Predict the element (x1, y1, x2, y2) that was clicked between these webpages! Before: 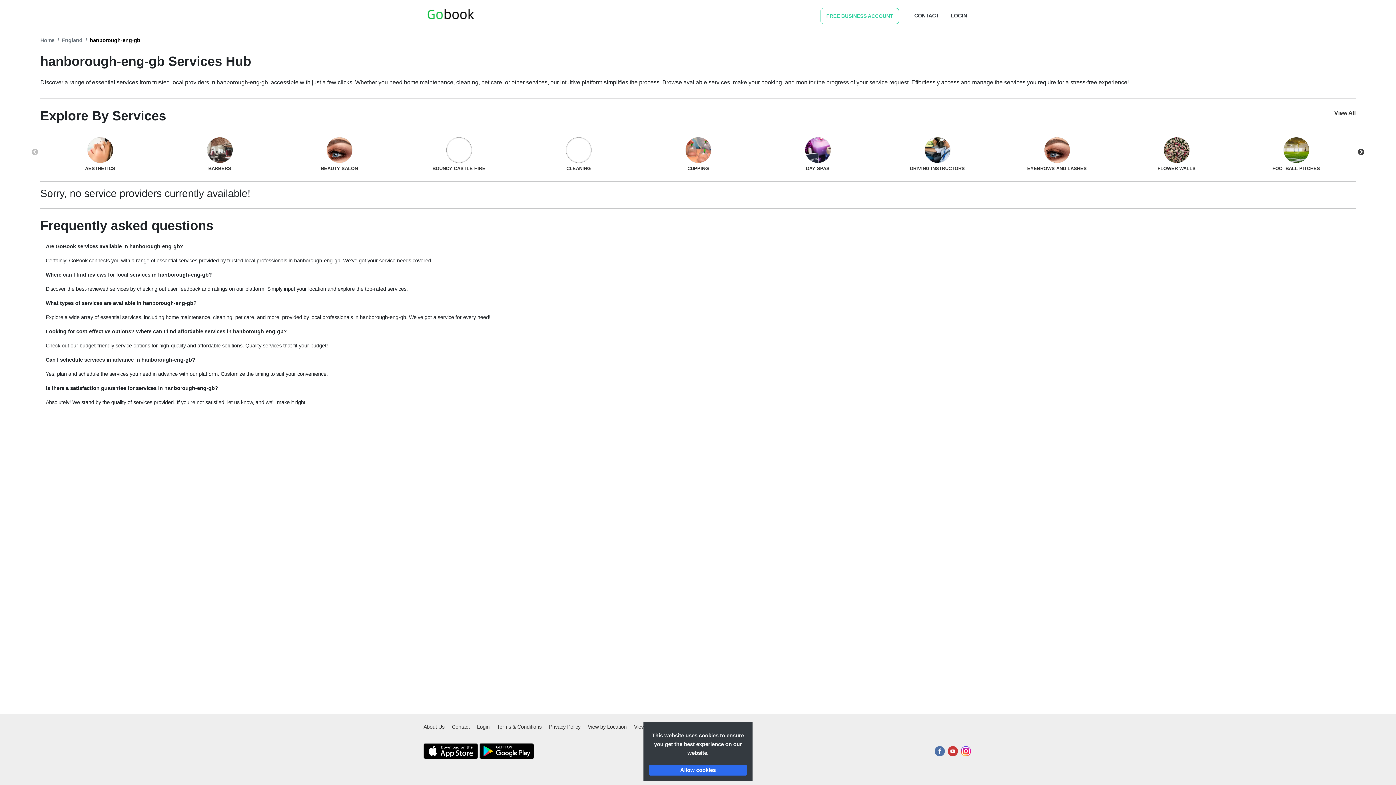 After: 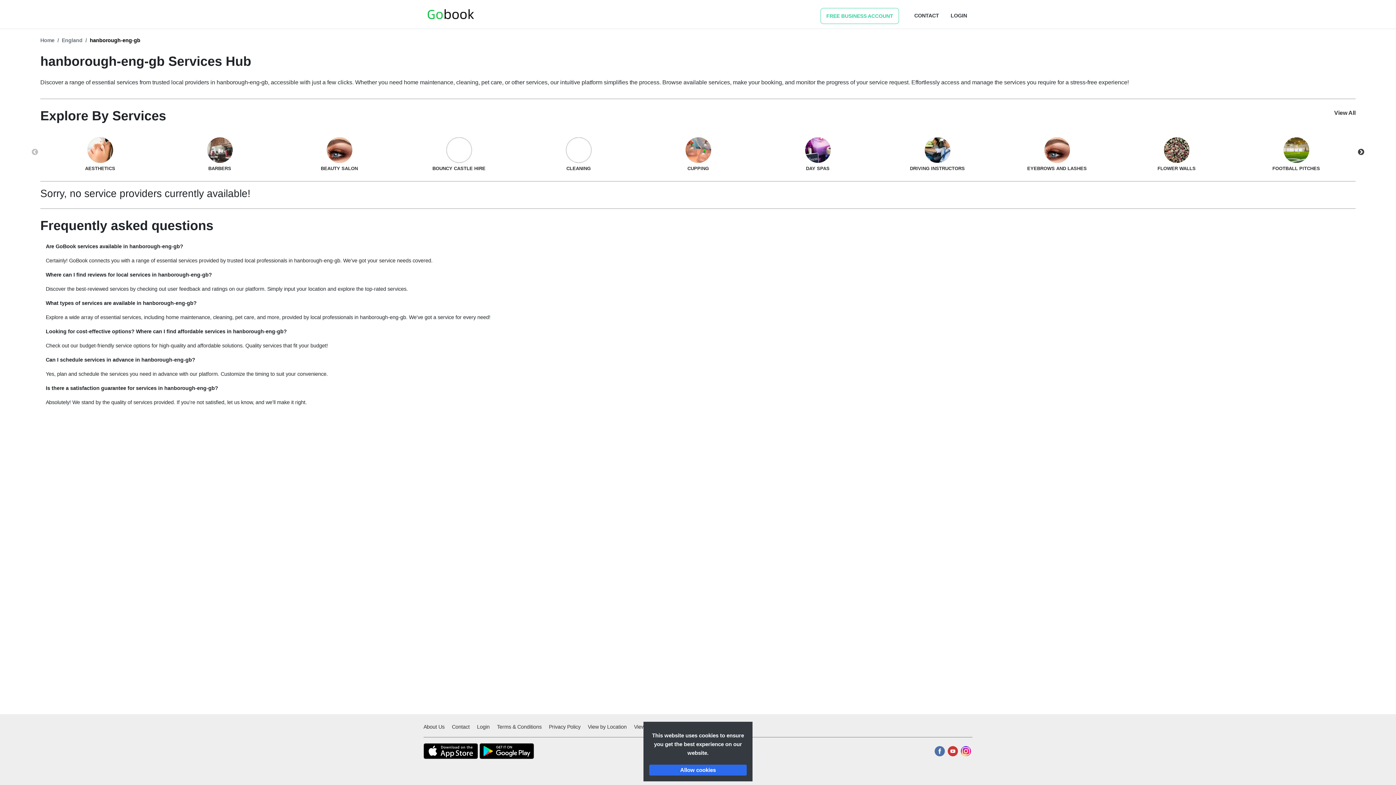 Action: bbox: (948, 746, 958, 756)